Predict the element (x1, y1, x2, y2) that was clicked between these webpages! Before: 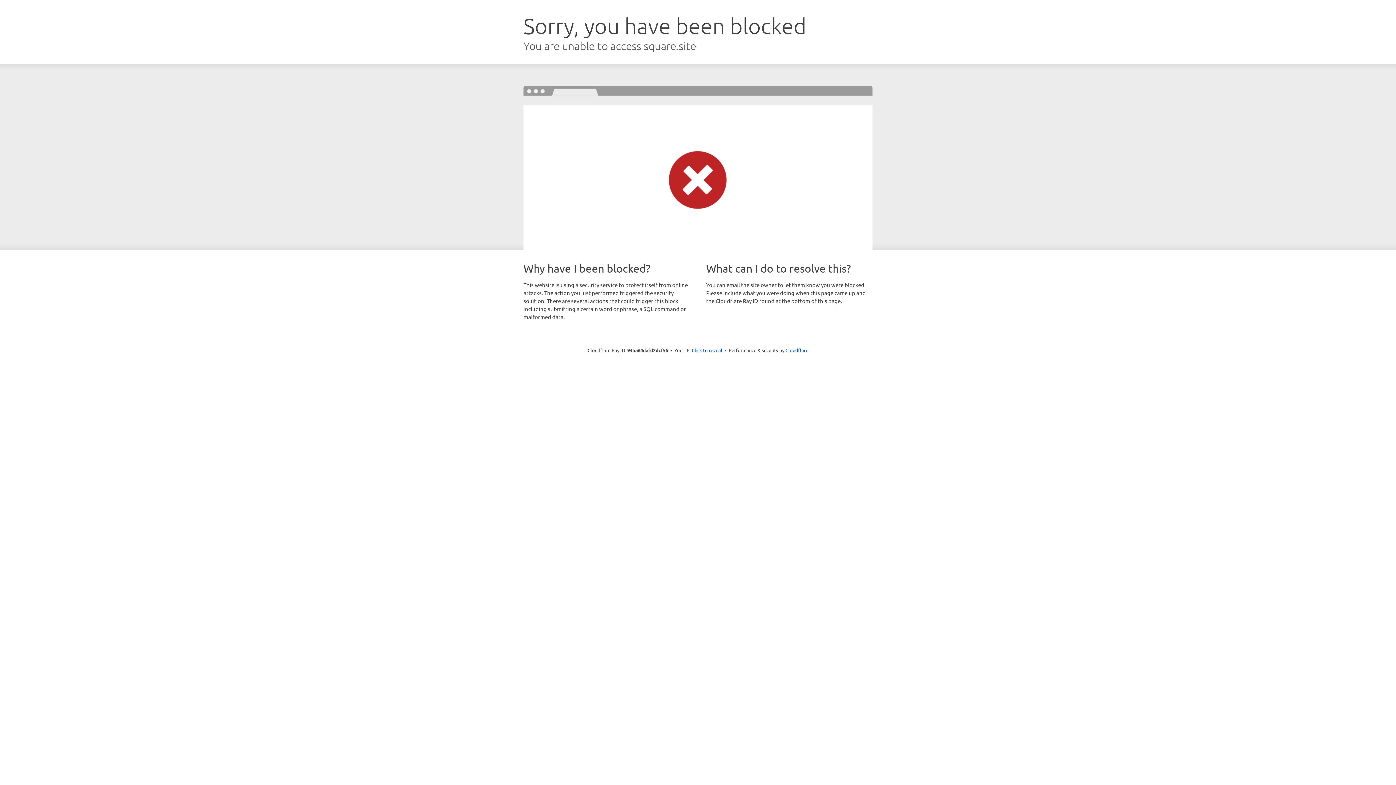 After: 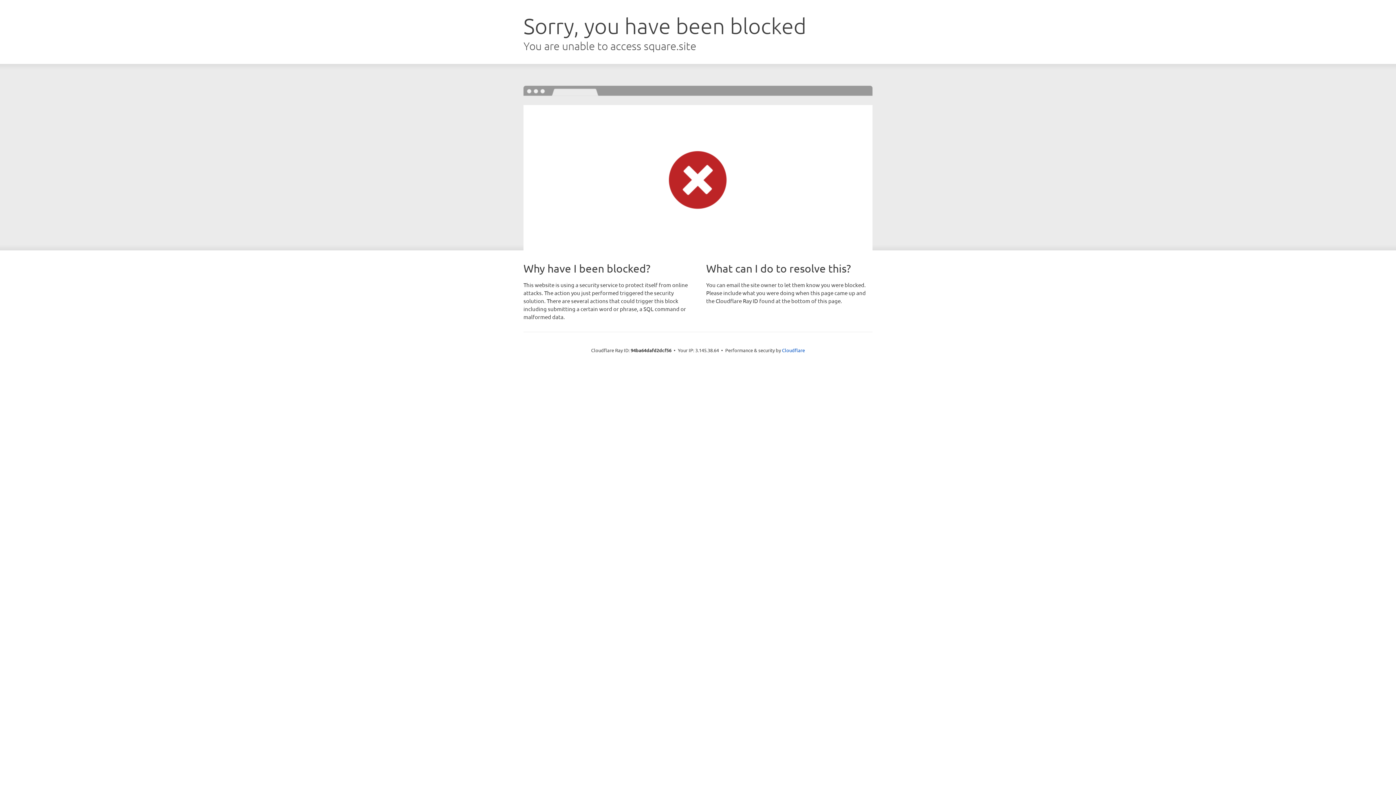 Action: label: Click to reveal bbox: (692, 346, 722, 353)